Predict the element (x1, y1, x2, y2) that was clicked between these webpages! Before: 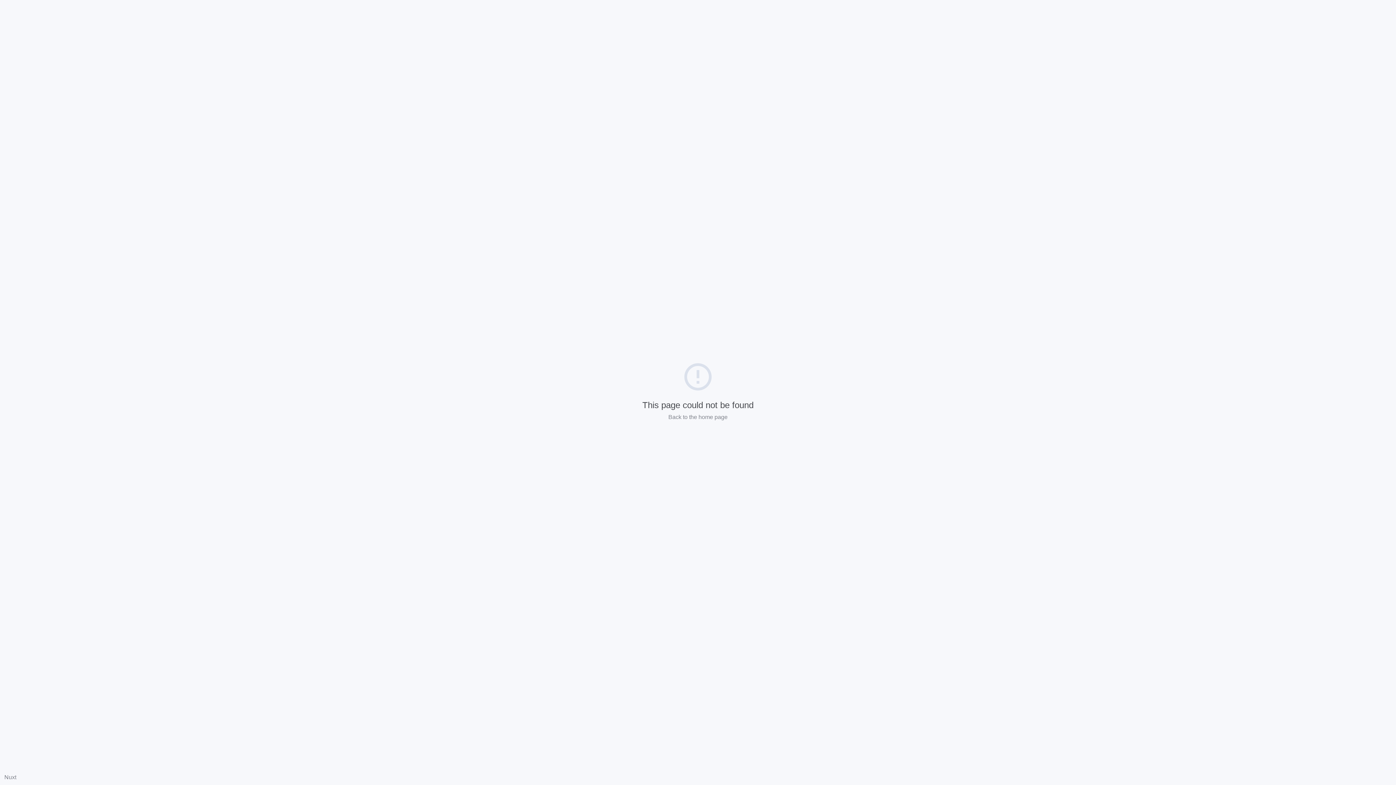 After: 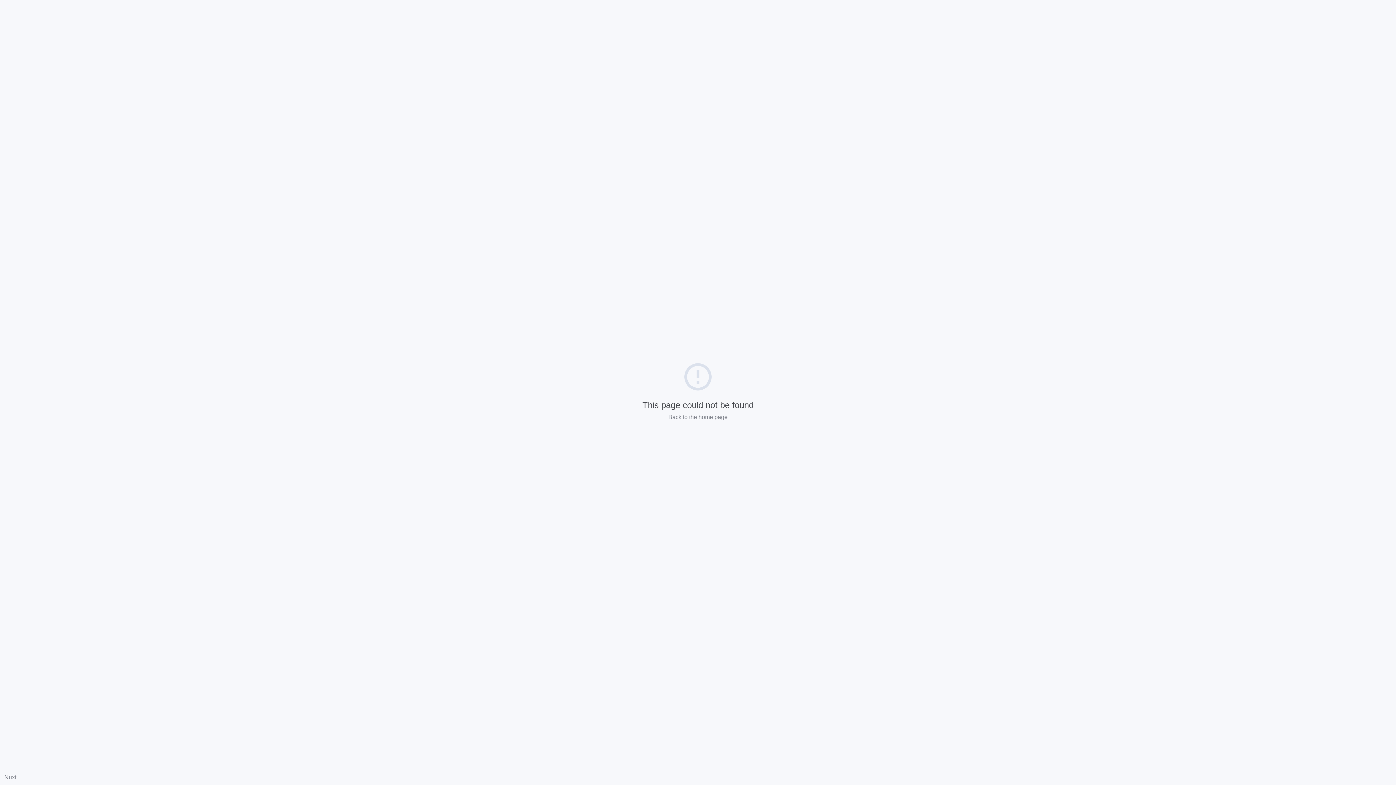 Action: label: Nuxt bbox: (4, 774, 16, 780)